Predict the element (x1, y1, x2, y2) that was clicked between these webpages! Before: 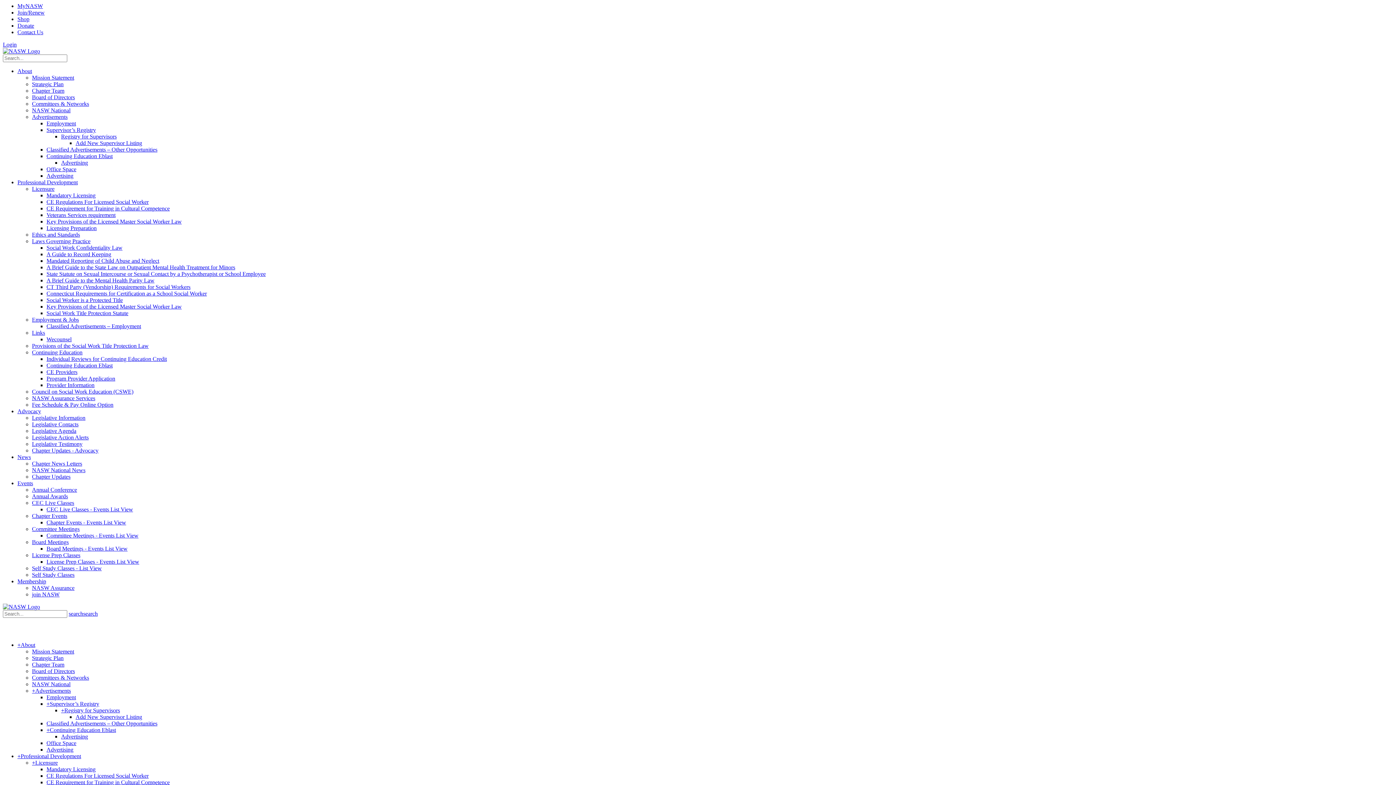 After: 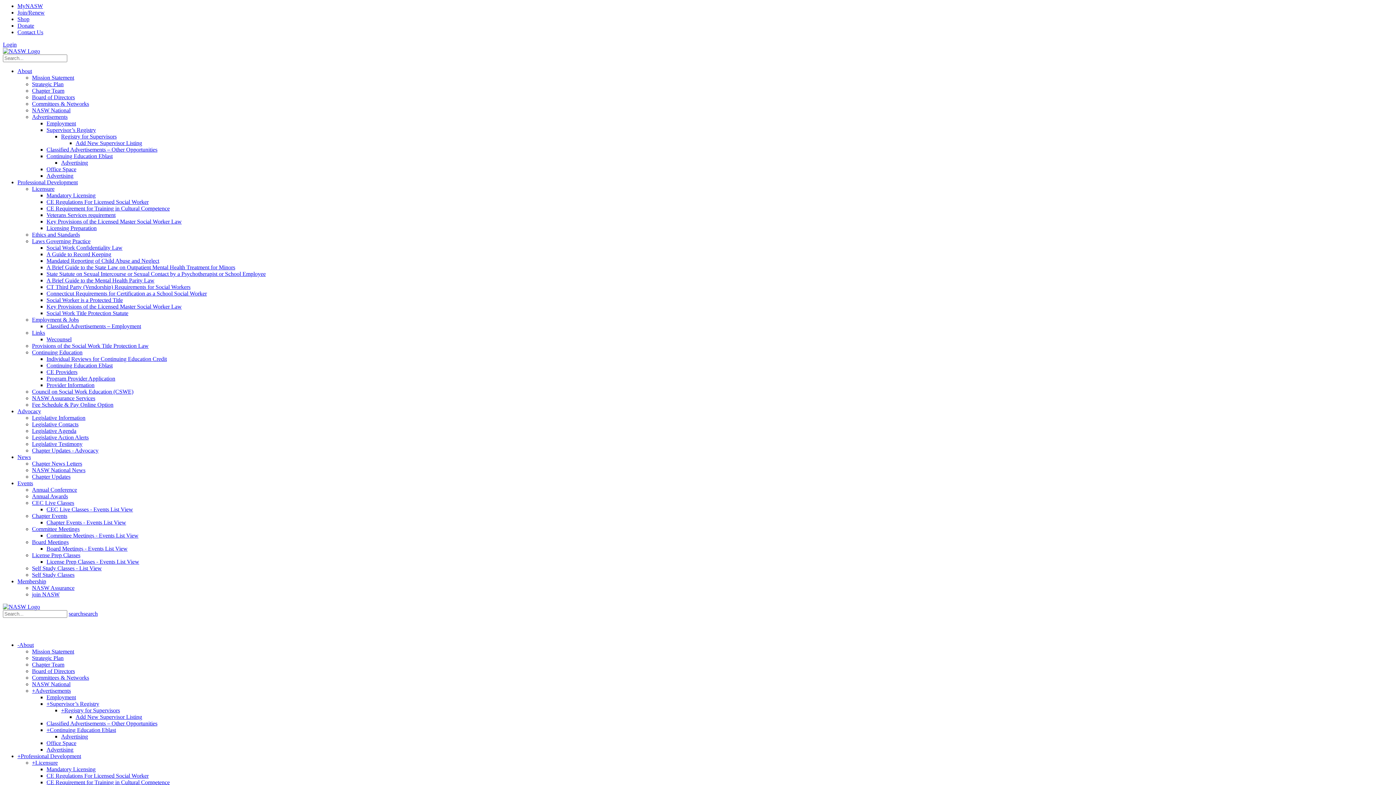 Action: label: Mission Statement bbox: (32, 648, 74, 654)